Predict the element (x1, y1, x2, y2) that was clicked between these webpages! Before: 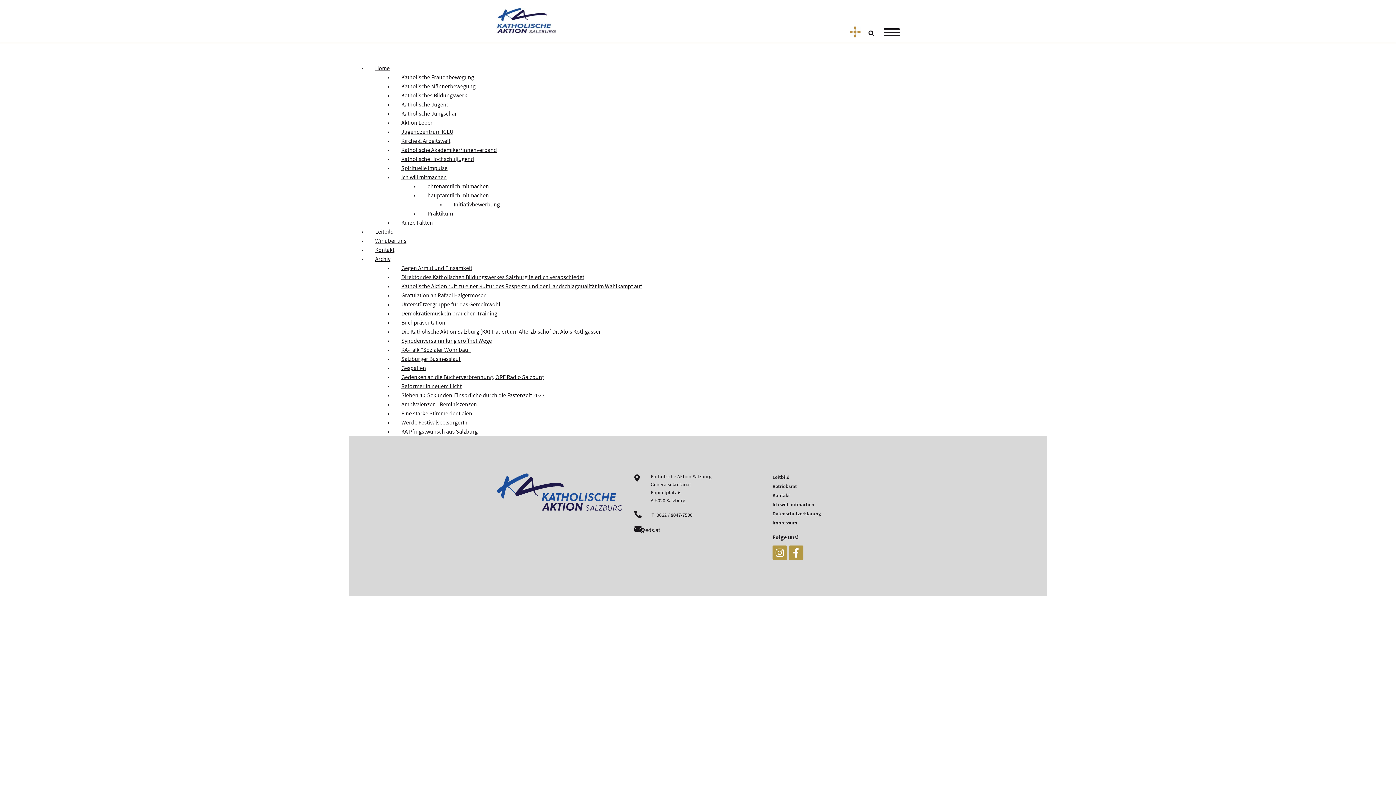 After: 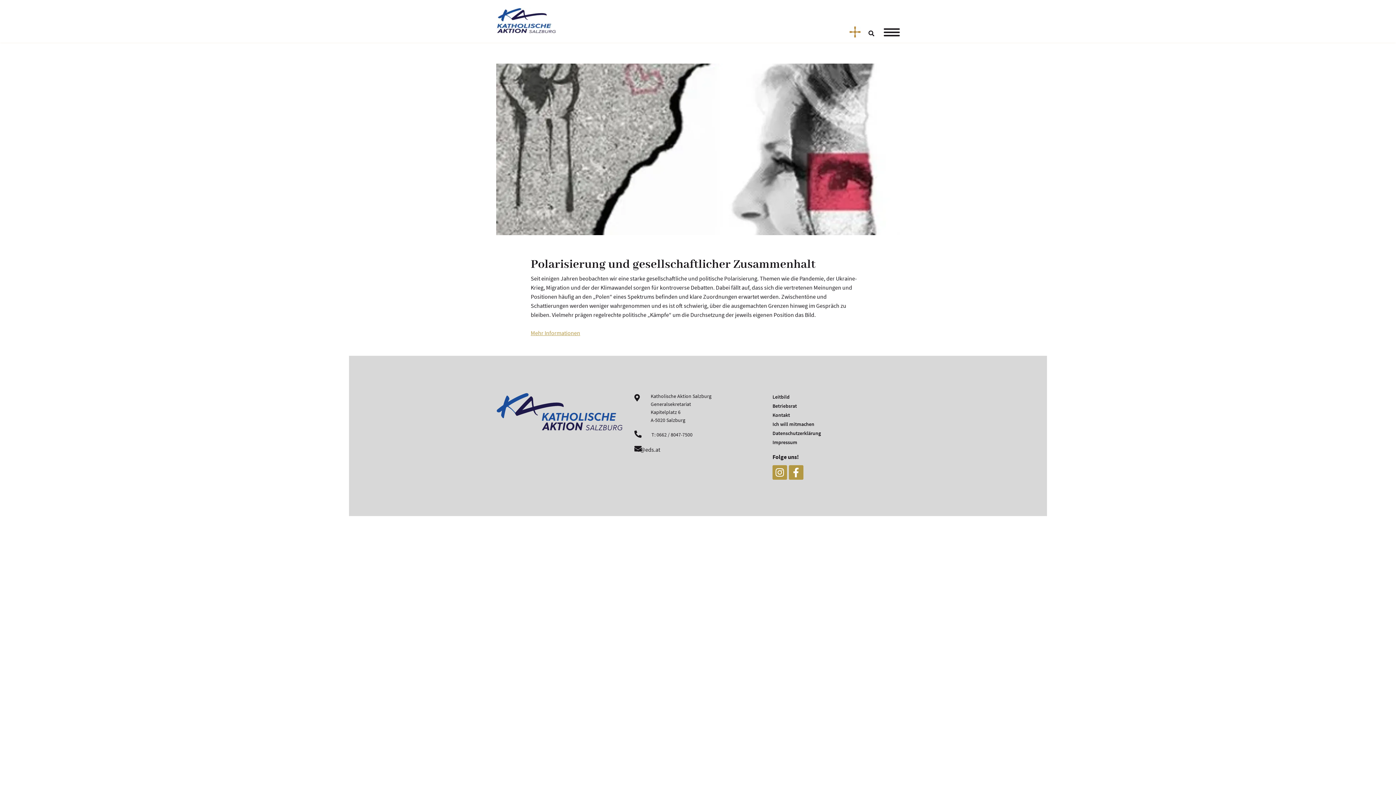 Action: bbox: (401, 364, 426, 371) label: Gespalten